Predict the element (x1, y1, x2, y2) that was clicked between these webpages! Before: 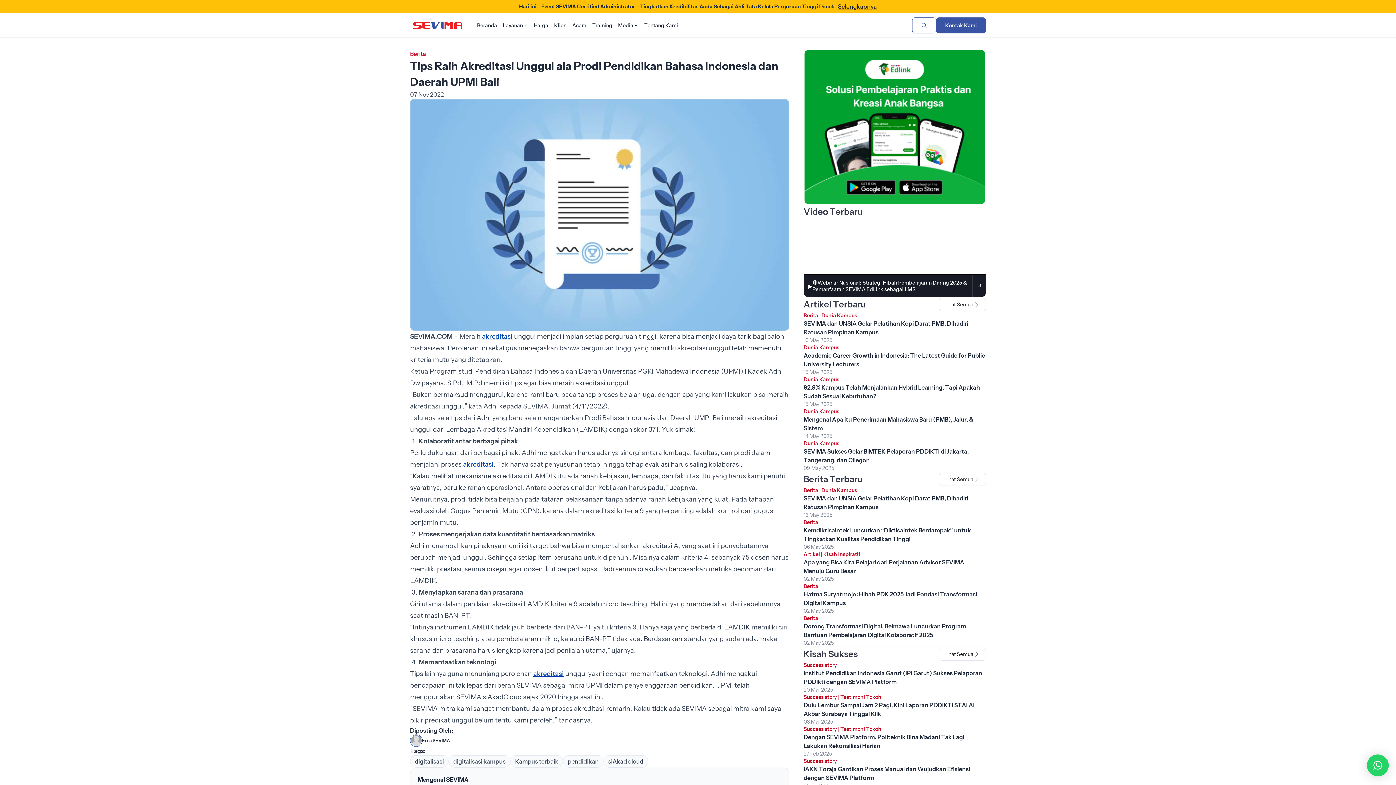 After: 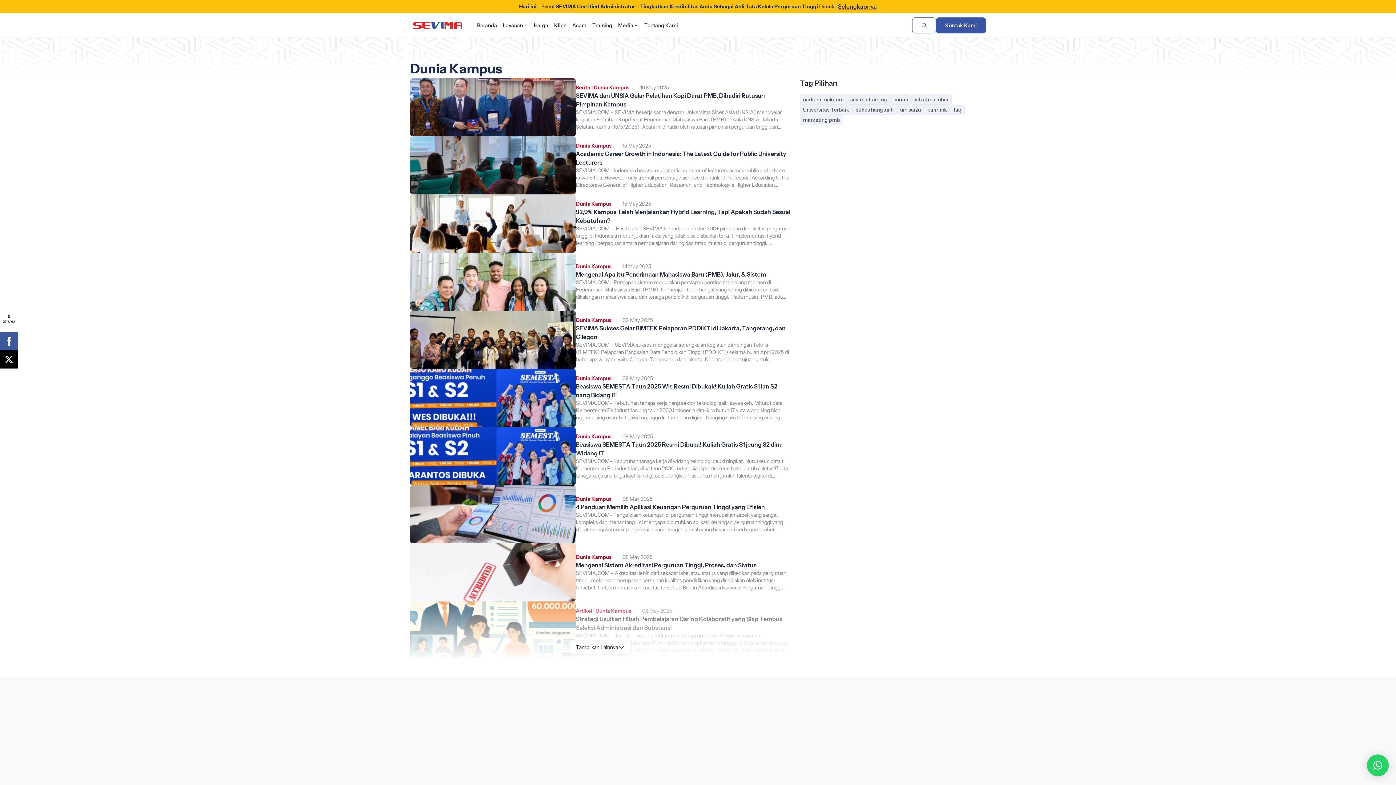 Action: label: Dunia Kampus bbox: (803, 344, 839, 350)